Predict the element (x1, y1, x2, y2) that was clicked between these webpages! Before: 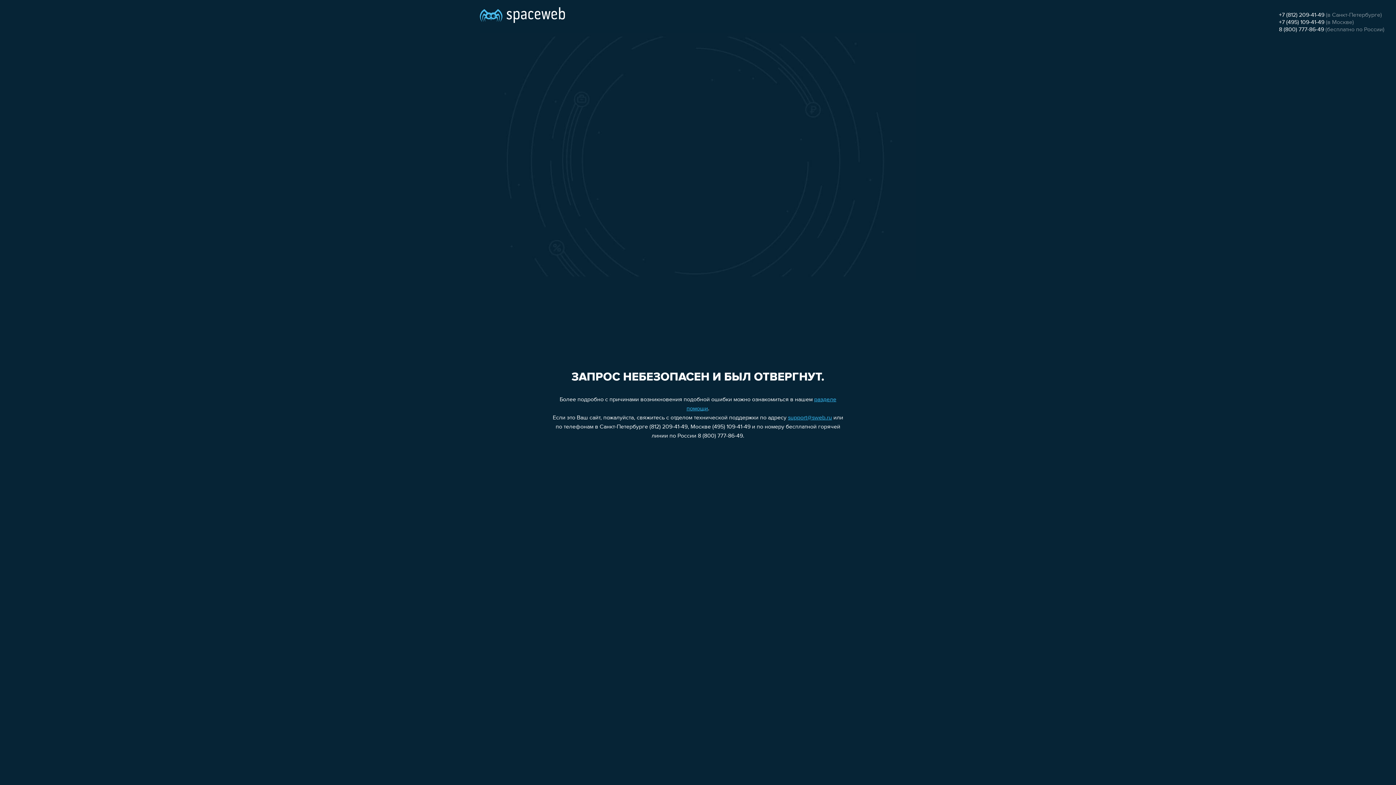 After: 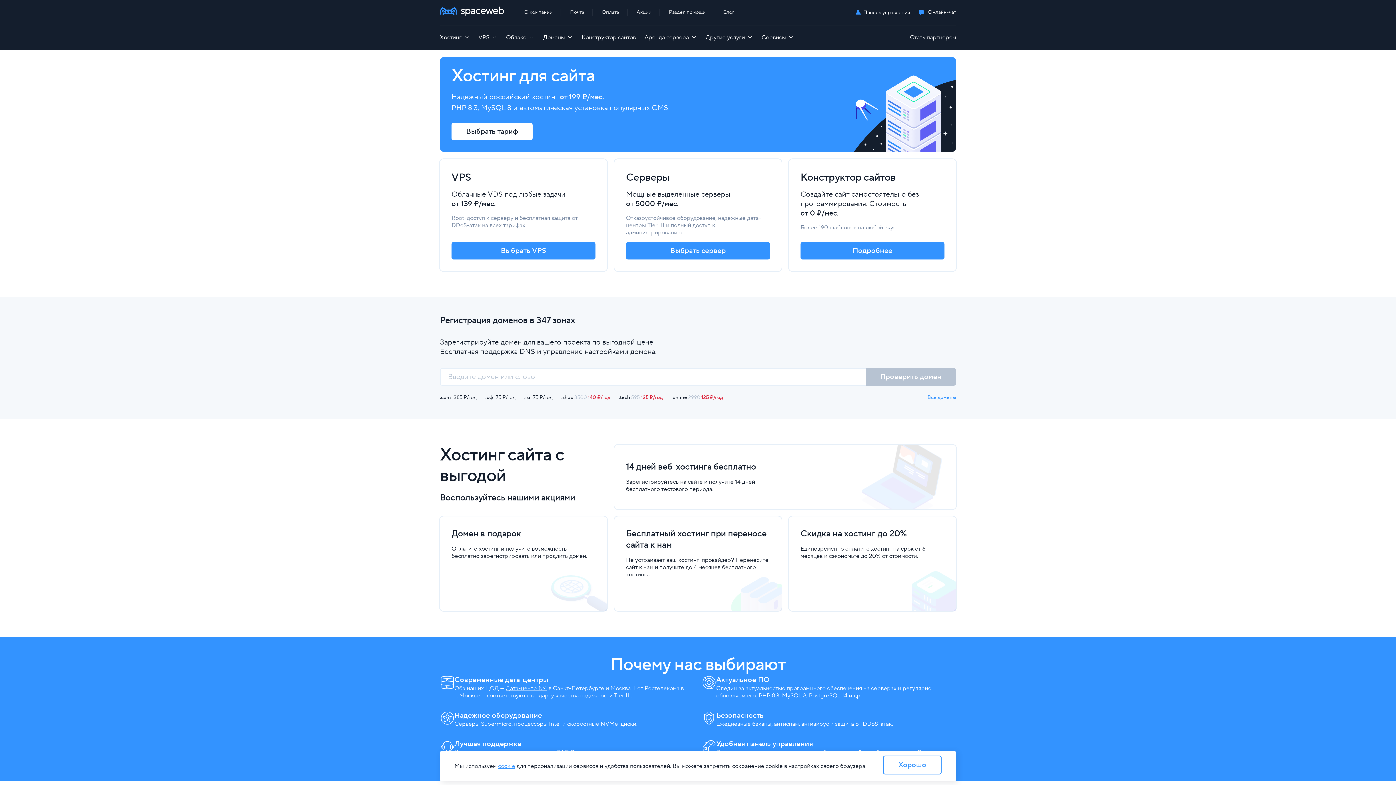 Action: bbox: (480, 0, 565, 25)